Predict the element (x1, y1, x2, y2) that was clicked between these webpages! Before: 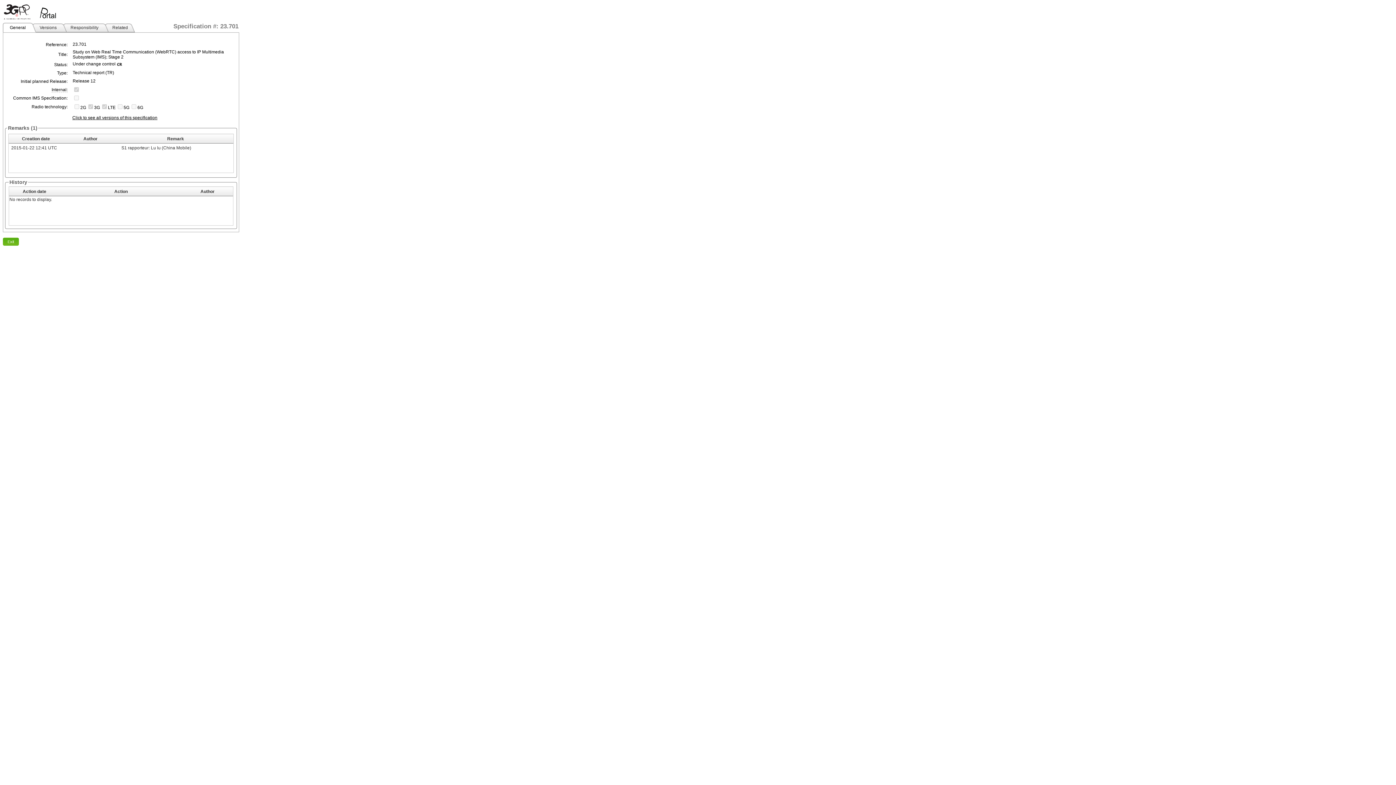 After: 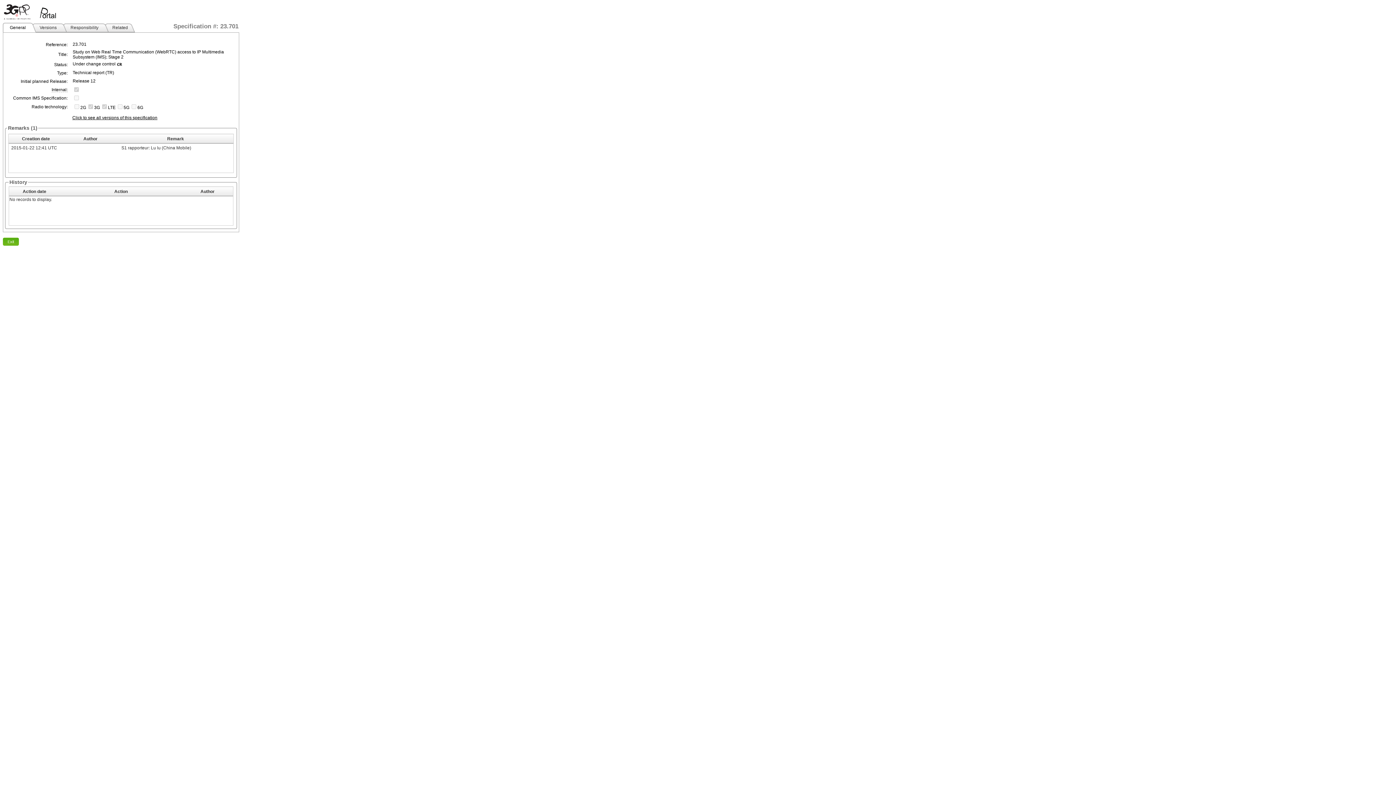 Action: bbox: (116, 61, 122, 66)